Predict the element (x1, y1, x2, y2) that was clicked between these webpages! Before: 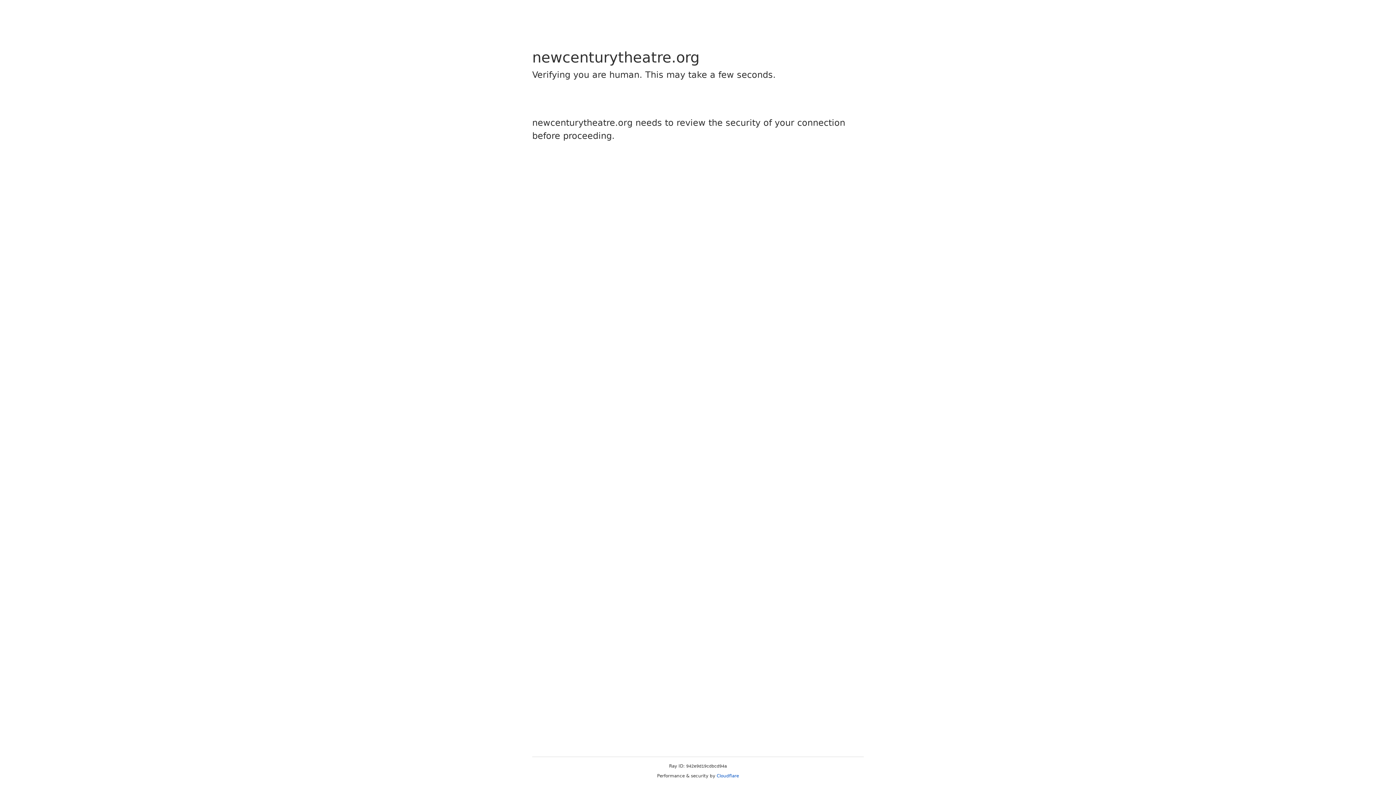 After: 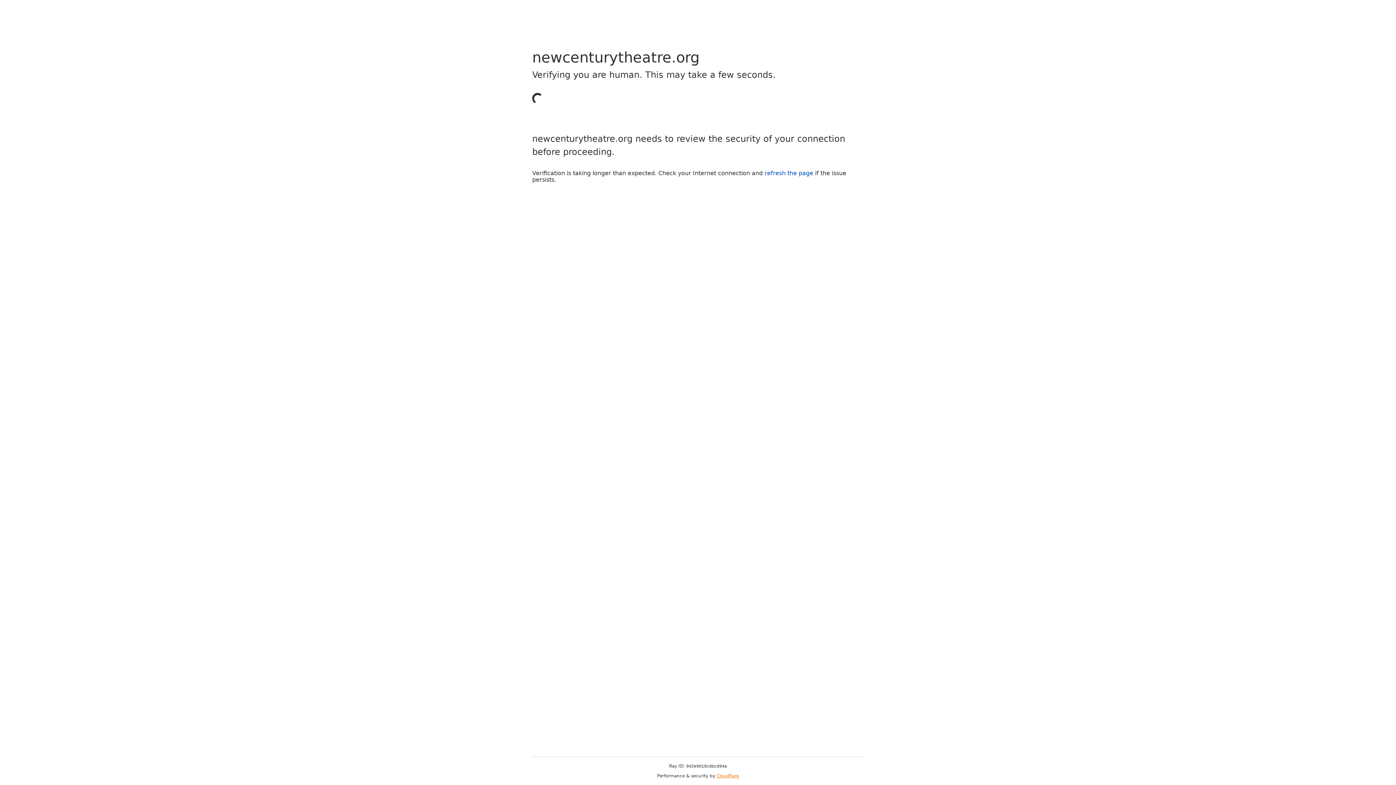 Action: bbox: (716, 773, 739, 778) label: Cloudflare